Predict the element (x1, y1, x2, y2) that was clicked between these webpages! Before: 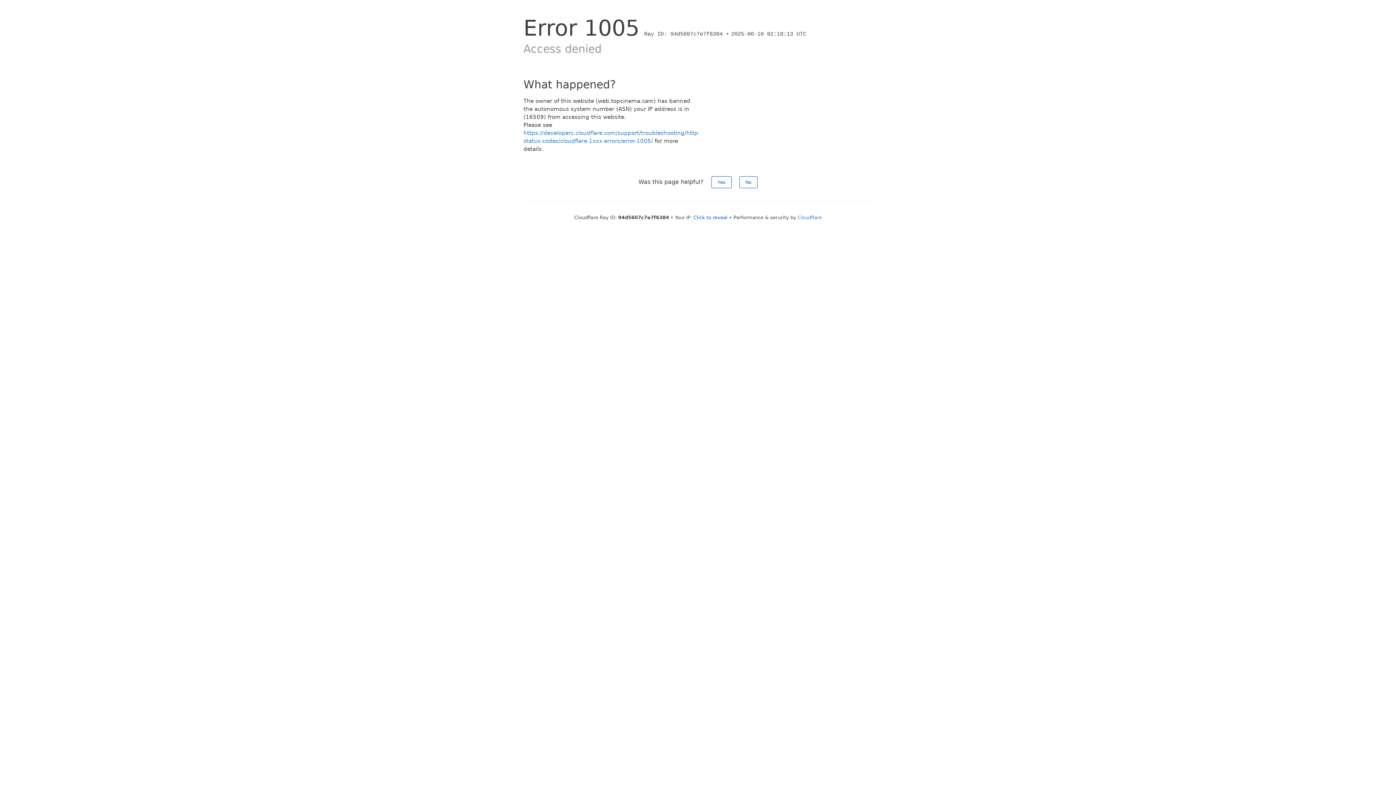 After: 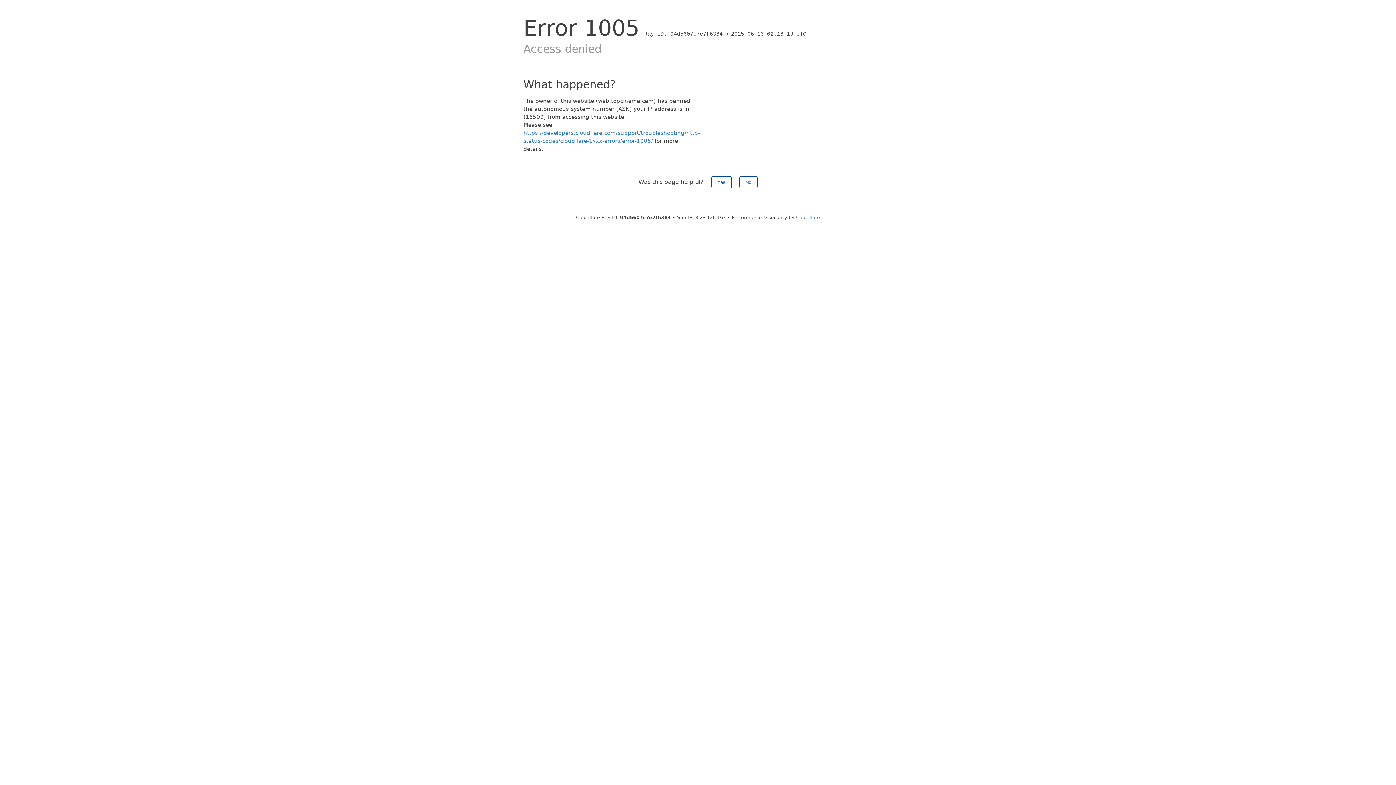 Action: bbox: (693, 214, 727, 220) label: Click to reveal